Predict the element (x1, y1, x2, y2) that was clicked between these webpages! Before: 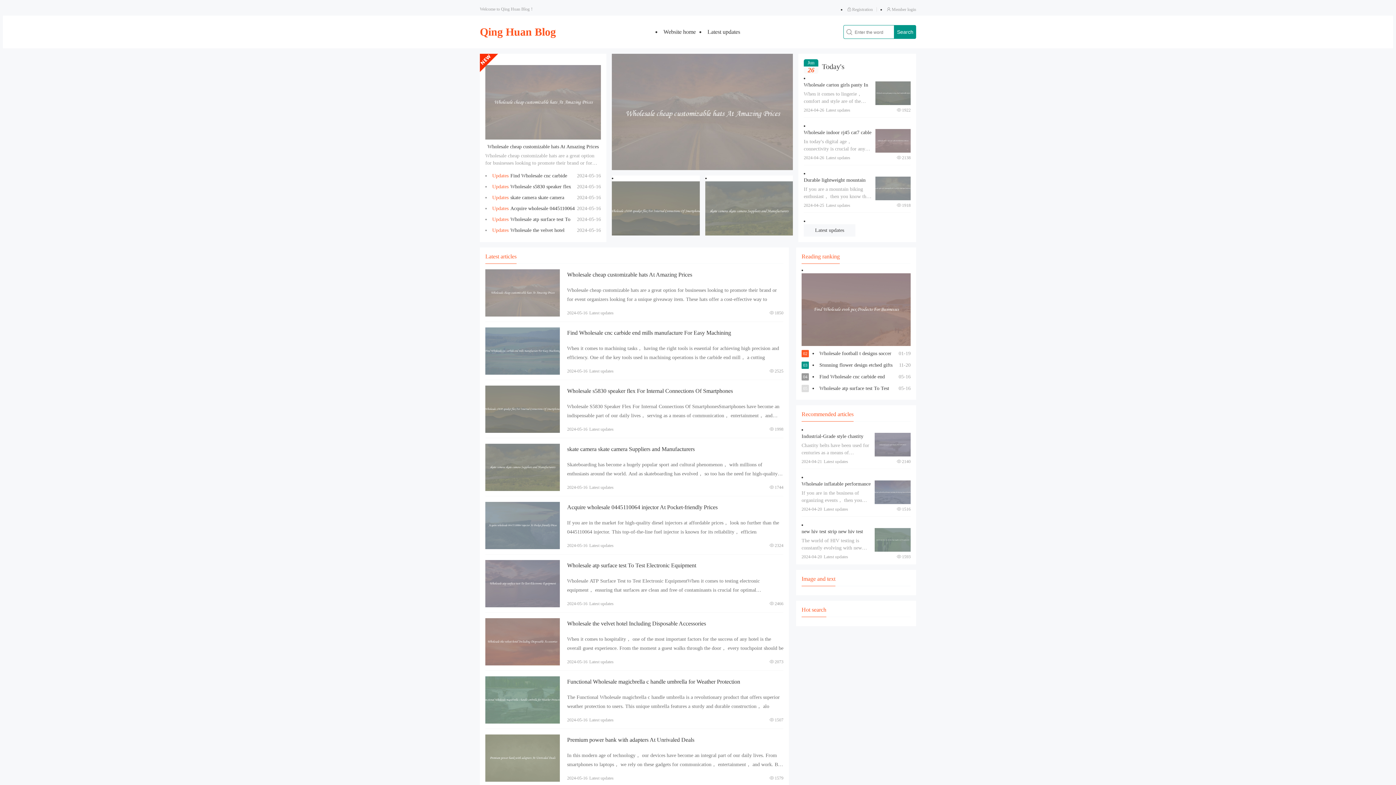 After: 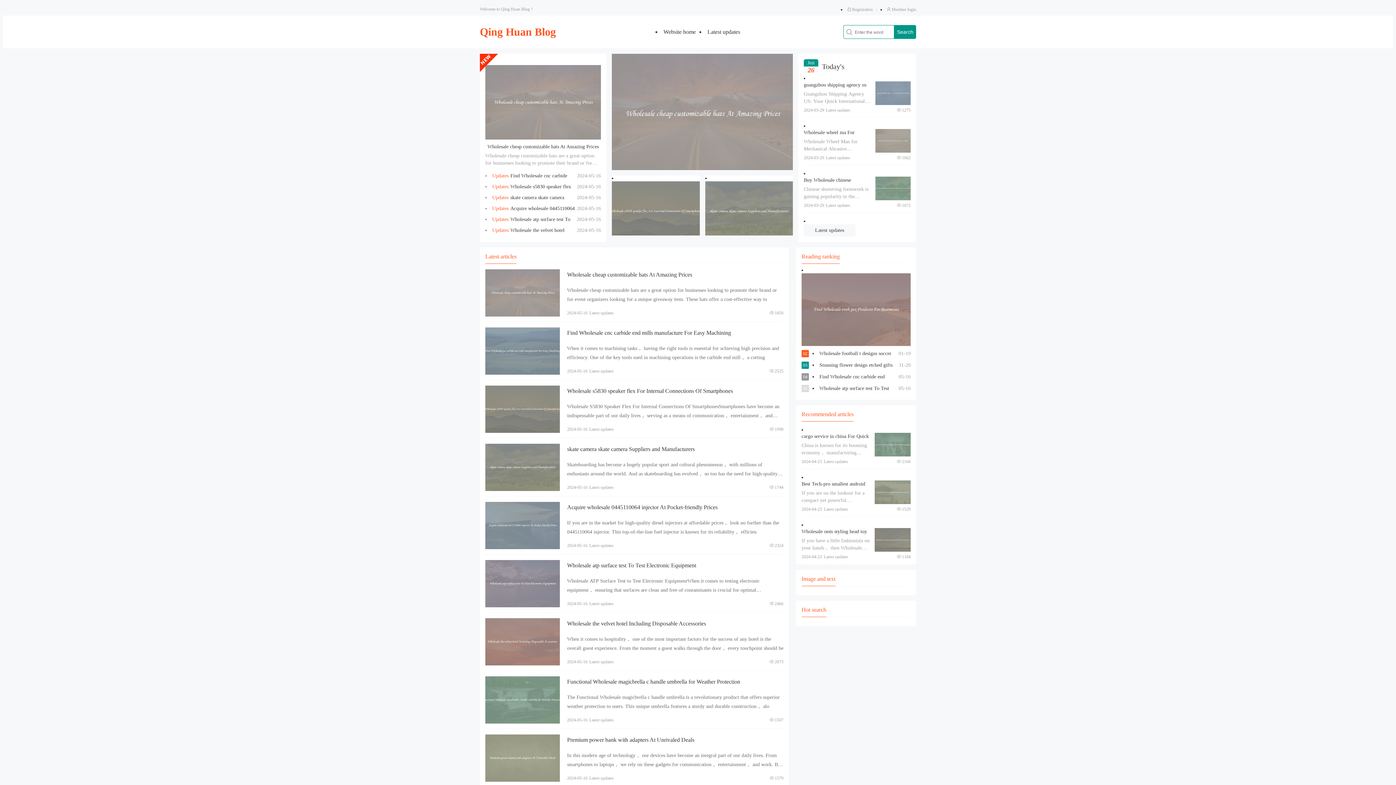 Action: bbox: (480, 25, 556, 37) label: Qing Huan Blog